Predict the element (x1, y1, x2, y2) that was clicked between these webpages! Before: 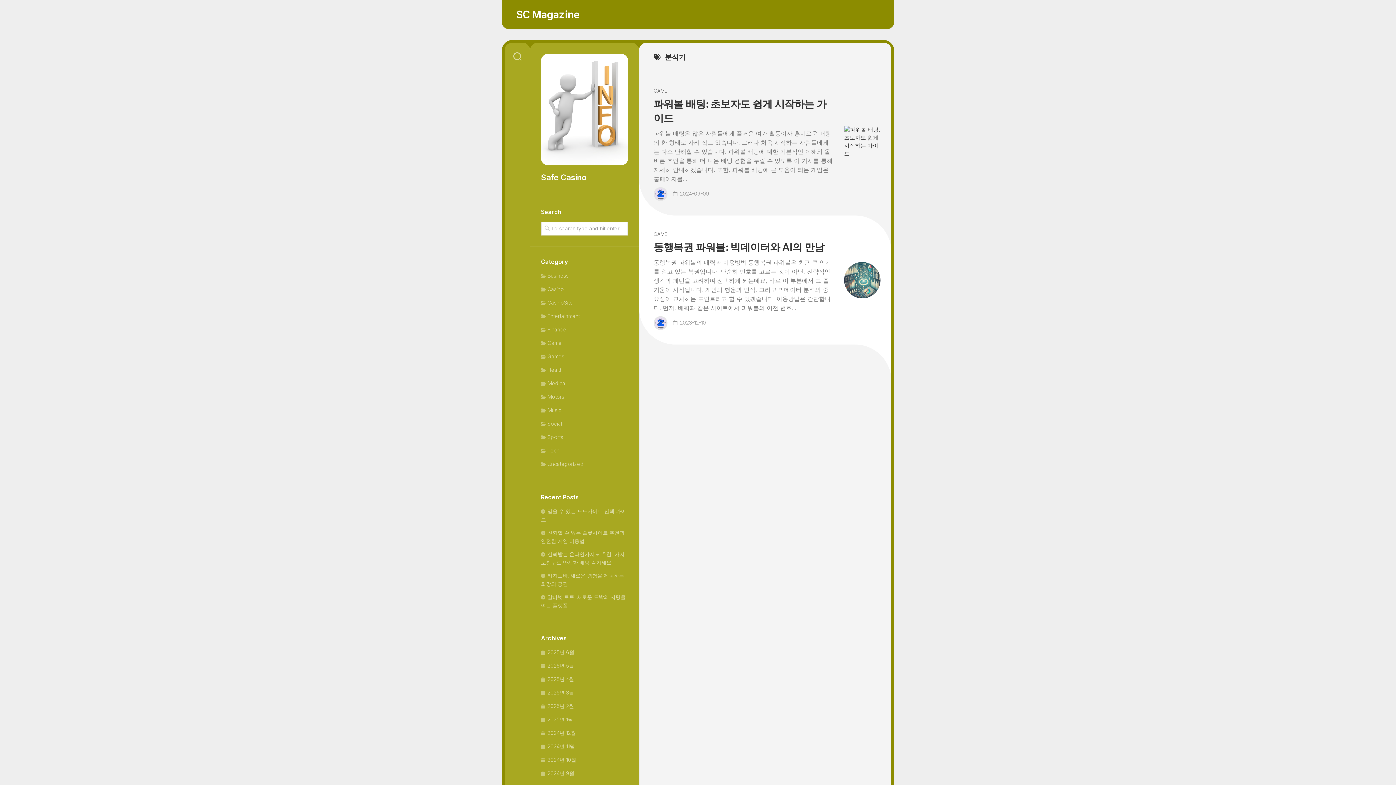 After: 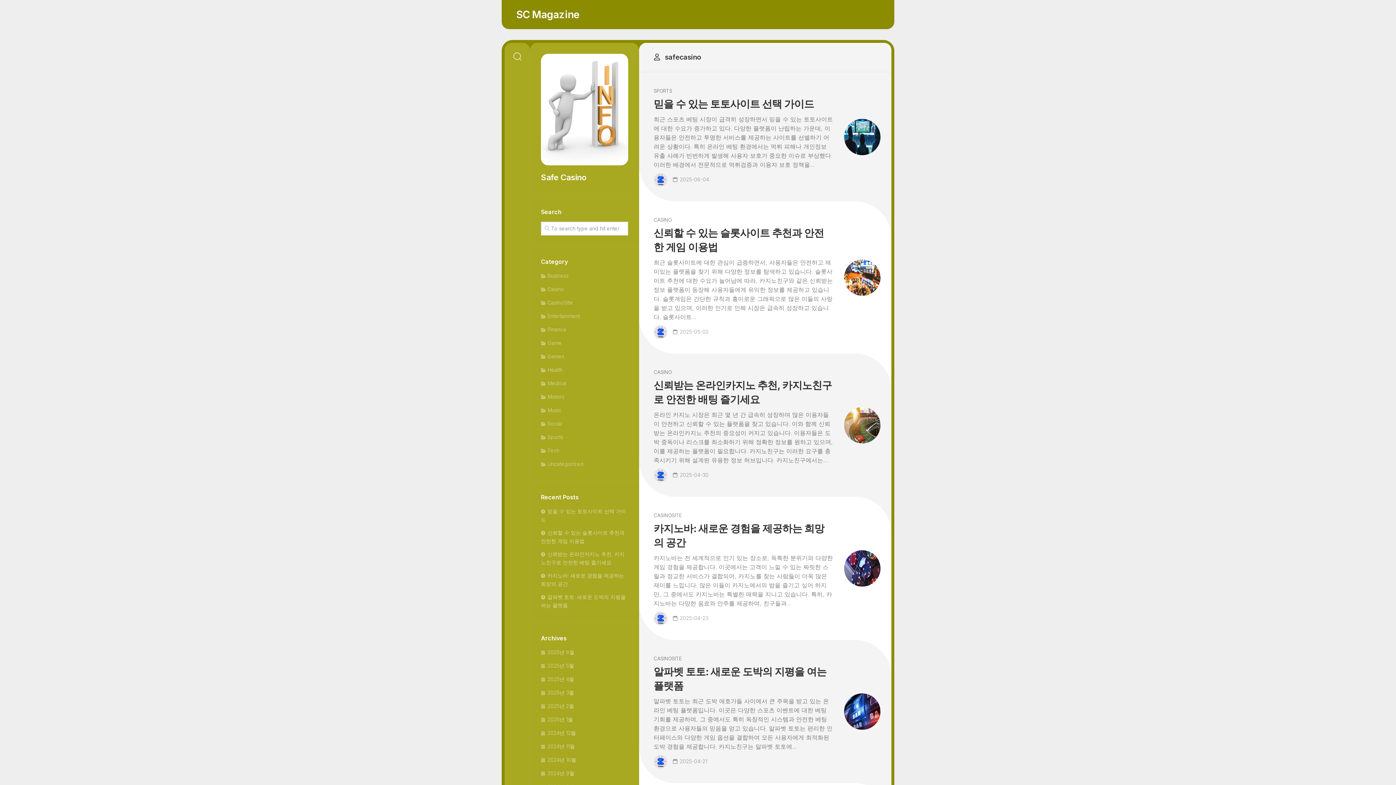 Action: bbox: (654, 317, 666, 329)